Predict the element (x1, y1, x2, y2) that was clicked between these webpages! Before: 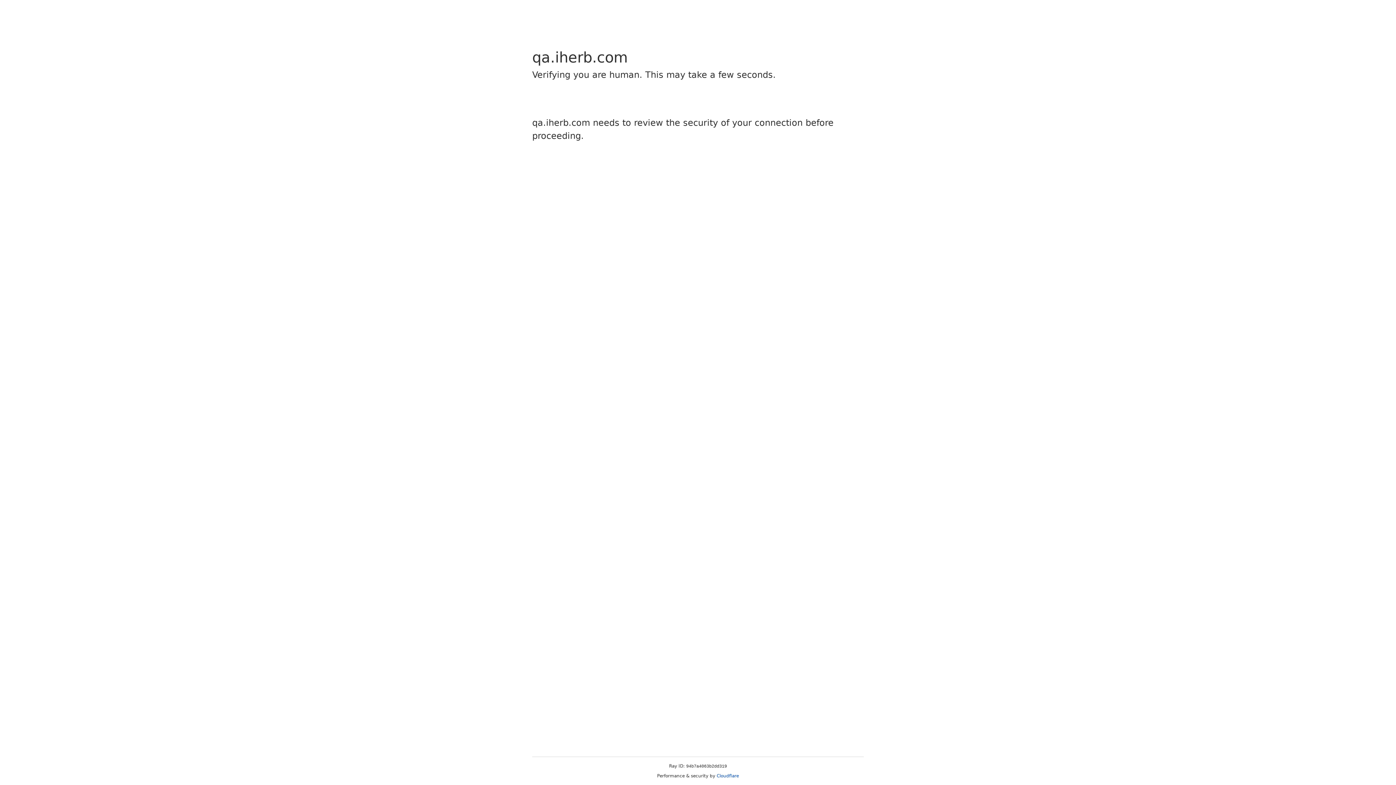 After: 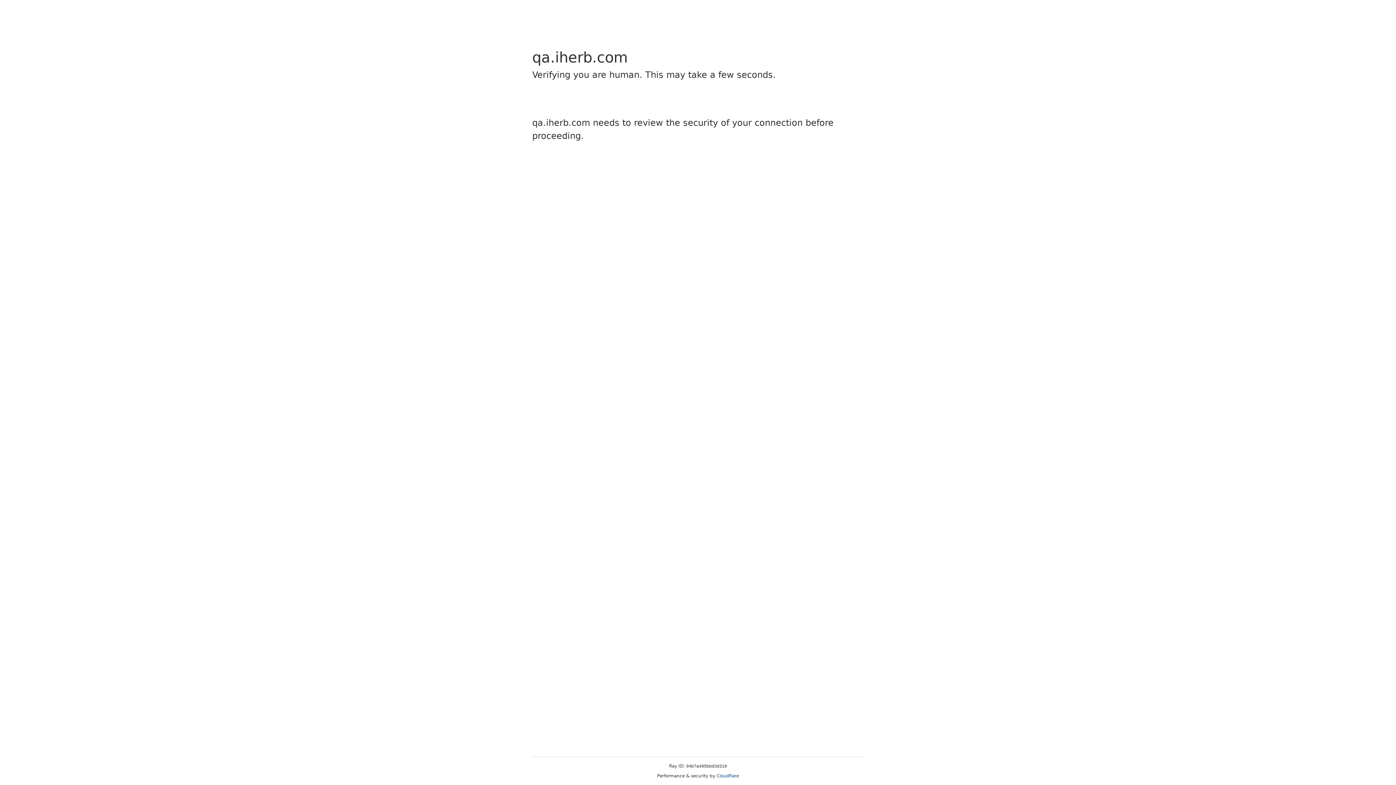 Action: bbox: (716, 773, 739, 778) label: Cloudflare